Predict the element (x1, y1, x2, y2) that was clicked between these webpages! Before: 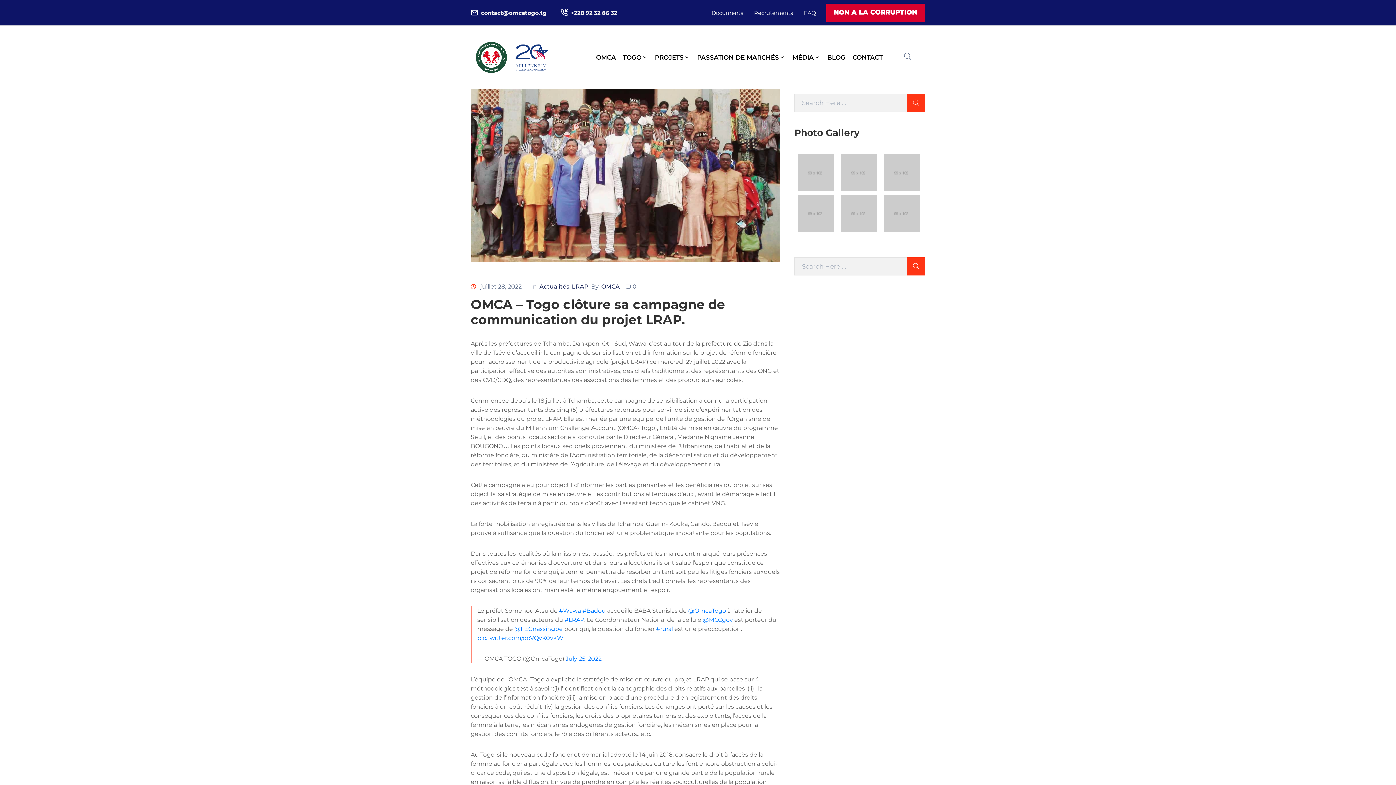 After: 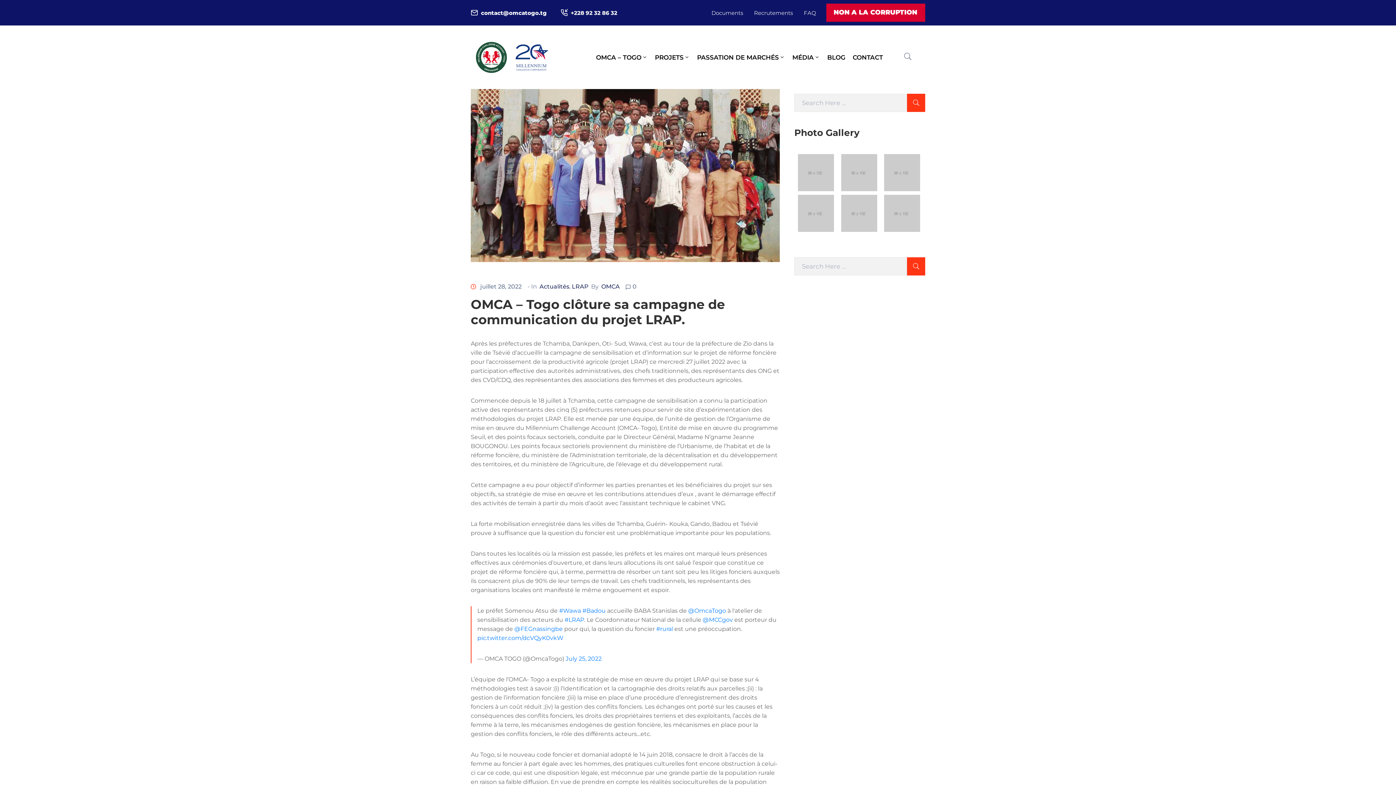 Action: bbox: (481, 9, 546, 16) label: contact@omcatogo.tg